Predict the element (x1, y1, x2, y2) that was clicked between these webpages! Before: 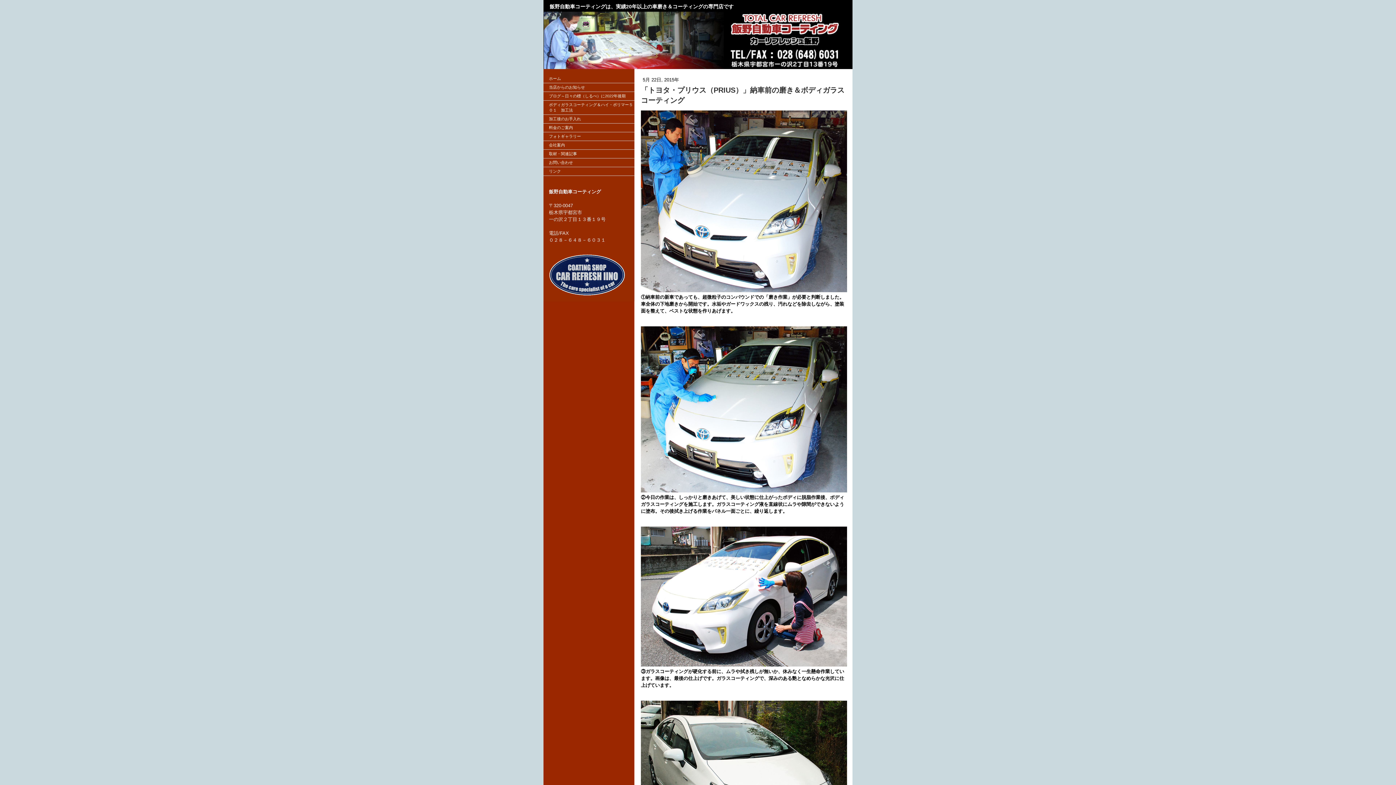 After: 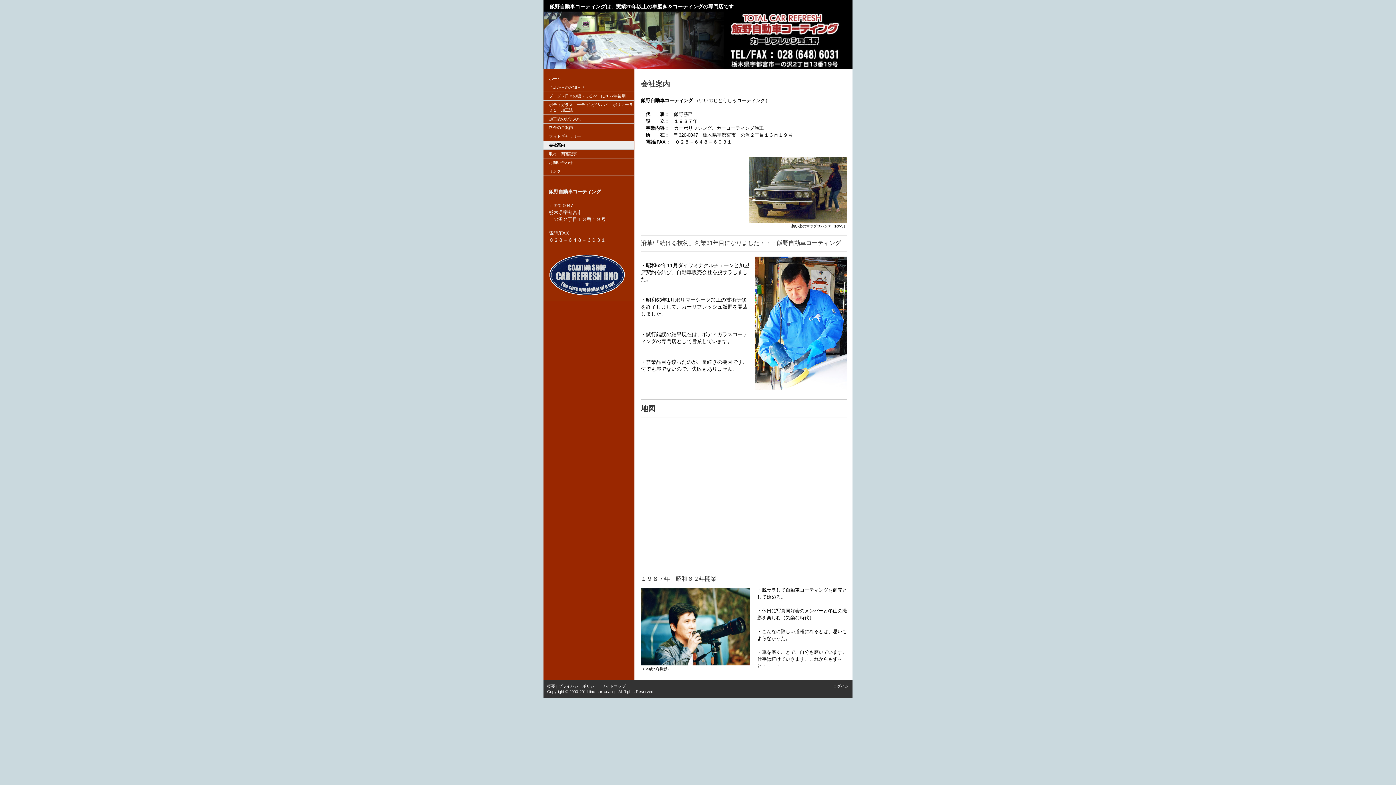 Action: bbox: (543, 141, 634, 149) label: 会社案内